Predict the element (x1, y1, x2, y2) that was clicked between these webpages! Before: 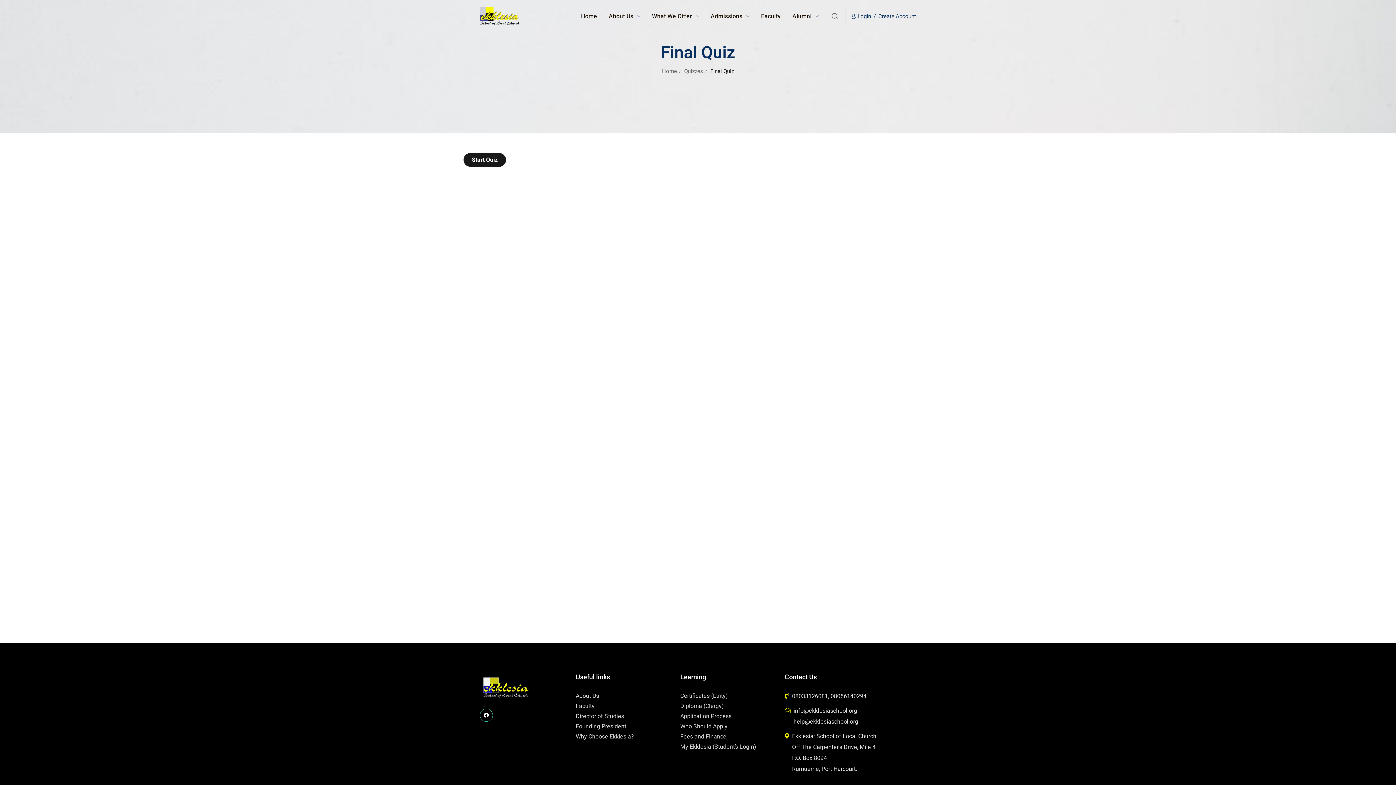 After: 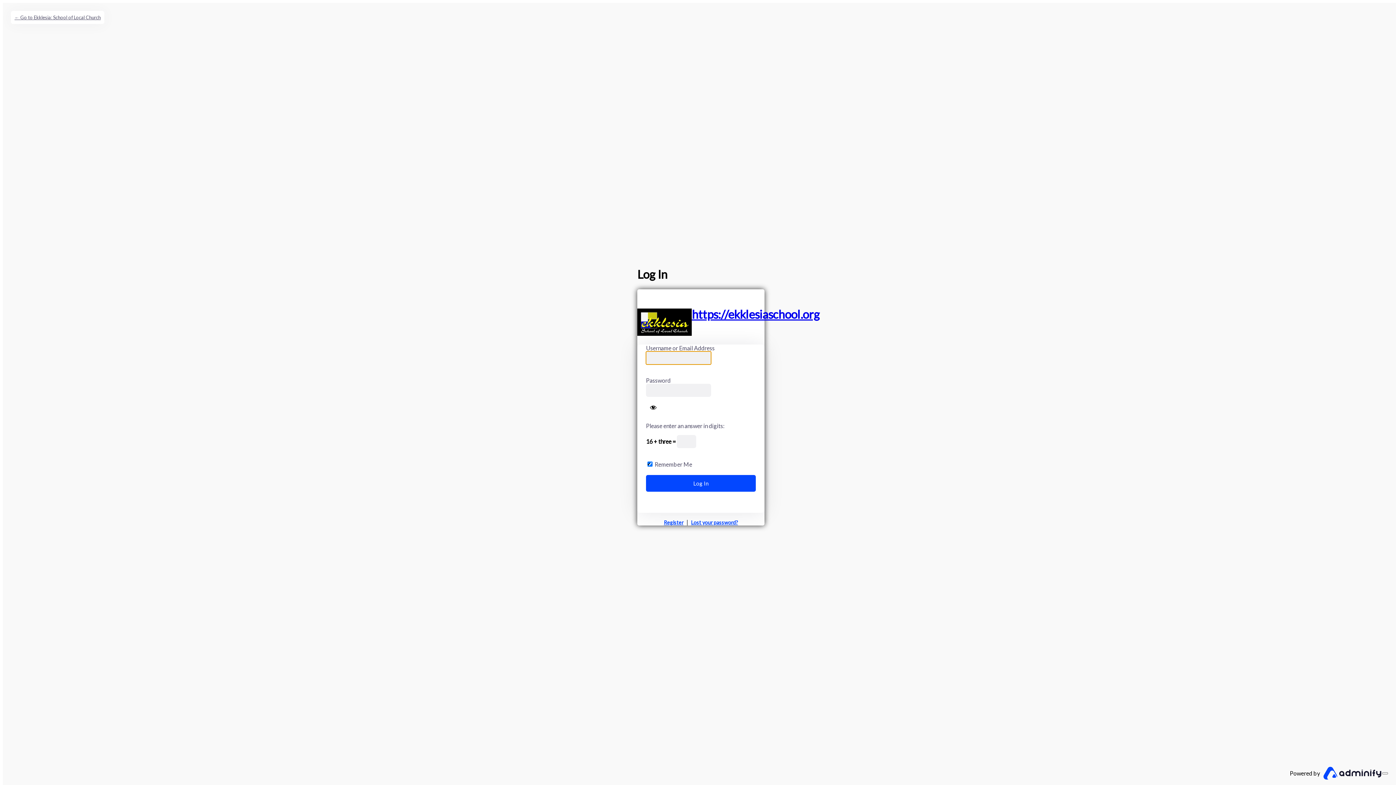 Action: label: Login bbox: (857, 11, 871, 21)